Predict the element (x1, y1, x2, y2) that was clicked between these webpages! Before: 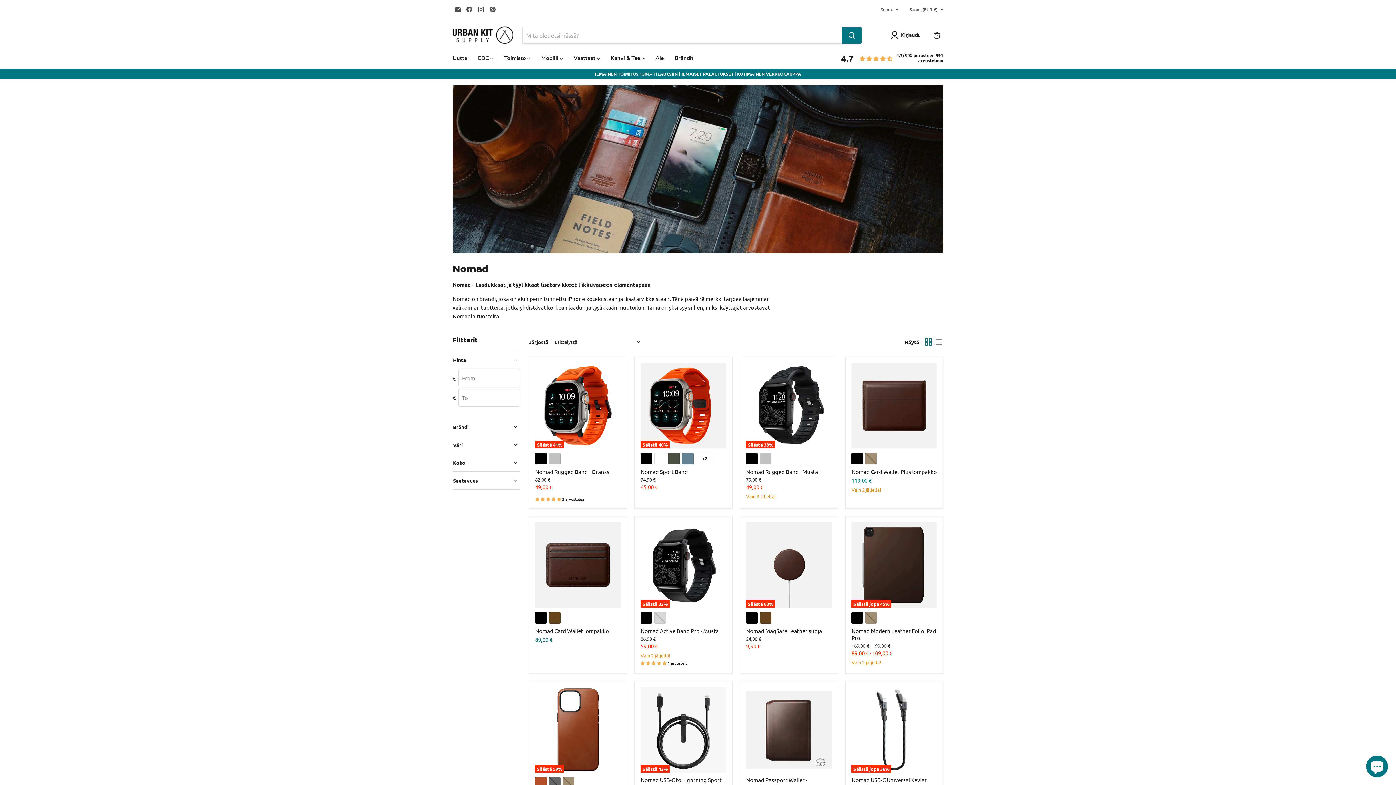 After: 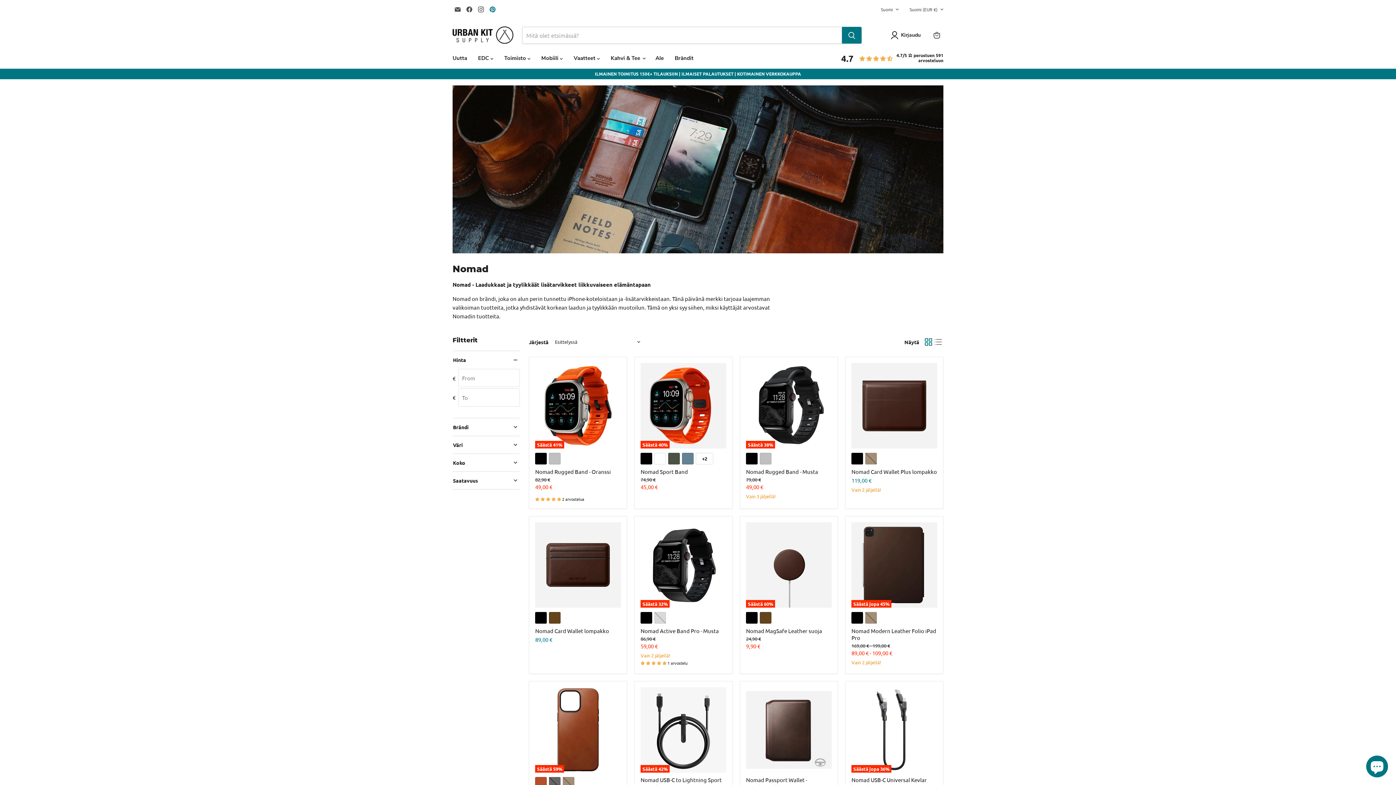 Action: label: Löydä meidät palvelusta: Pinterest bbox: (487, 4, 497, 14)